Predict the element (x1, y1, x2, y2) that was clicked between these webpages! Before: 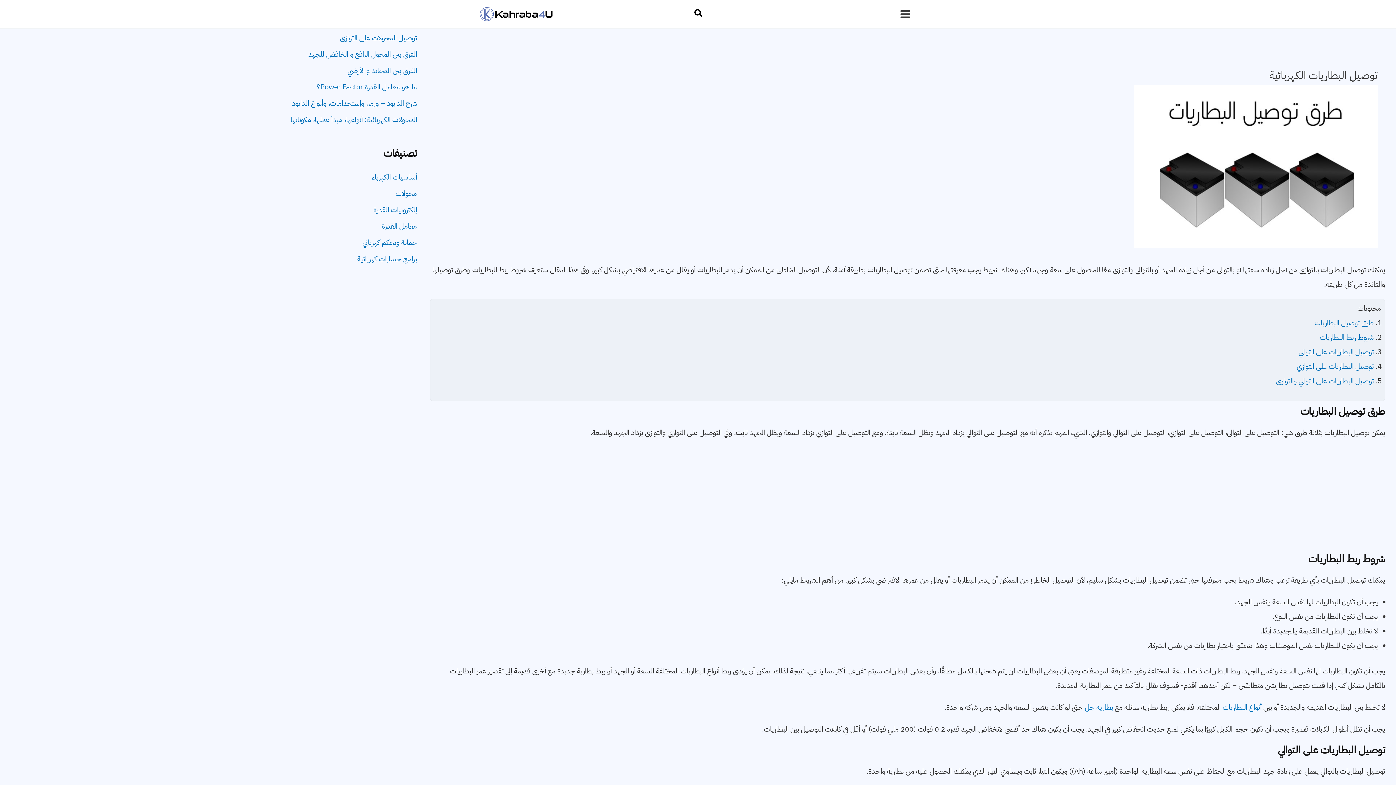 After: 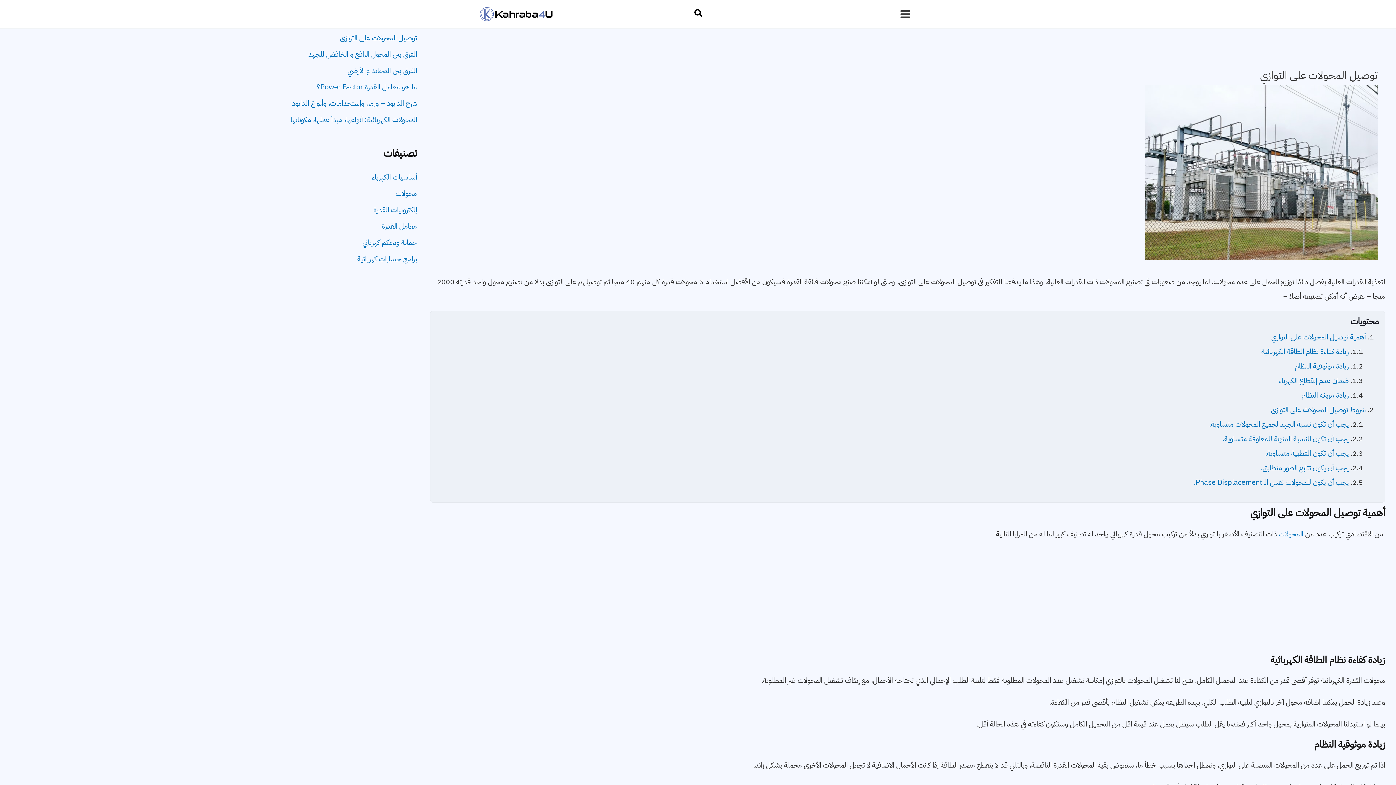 Action: label: توصيل المحولات على التوازي bbox: (340, 32, 417, 43)